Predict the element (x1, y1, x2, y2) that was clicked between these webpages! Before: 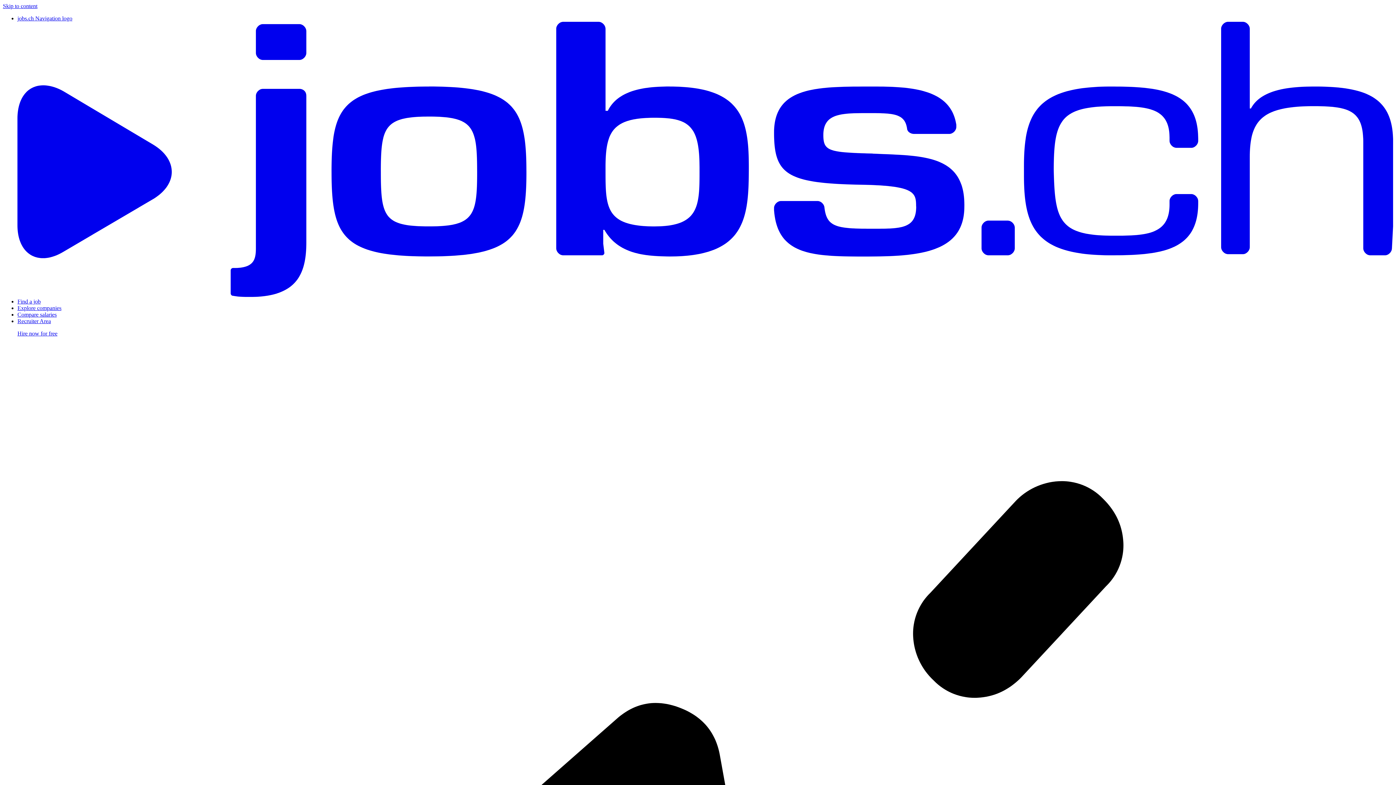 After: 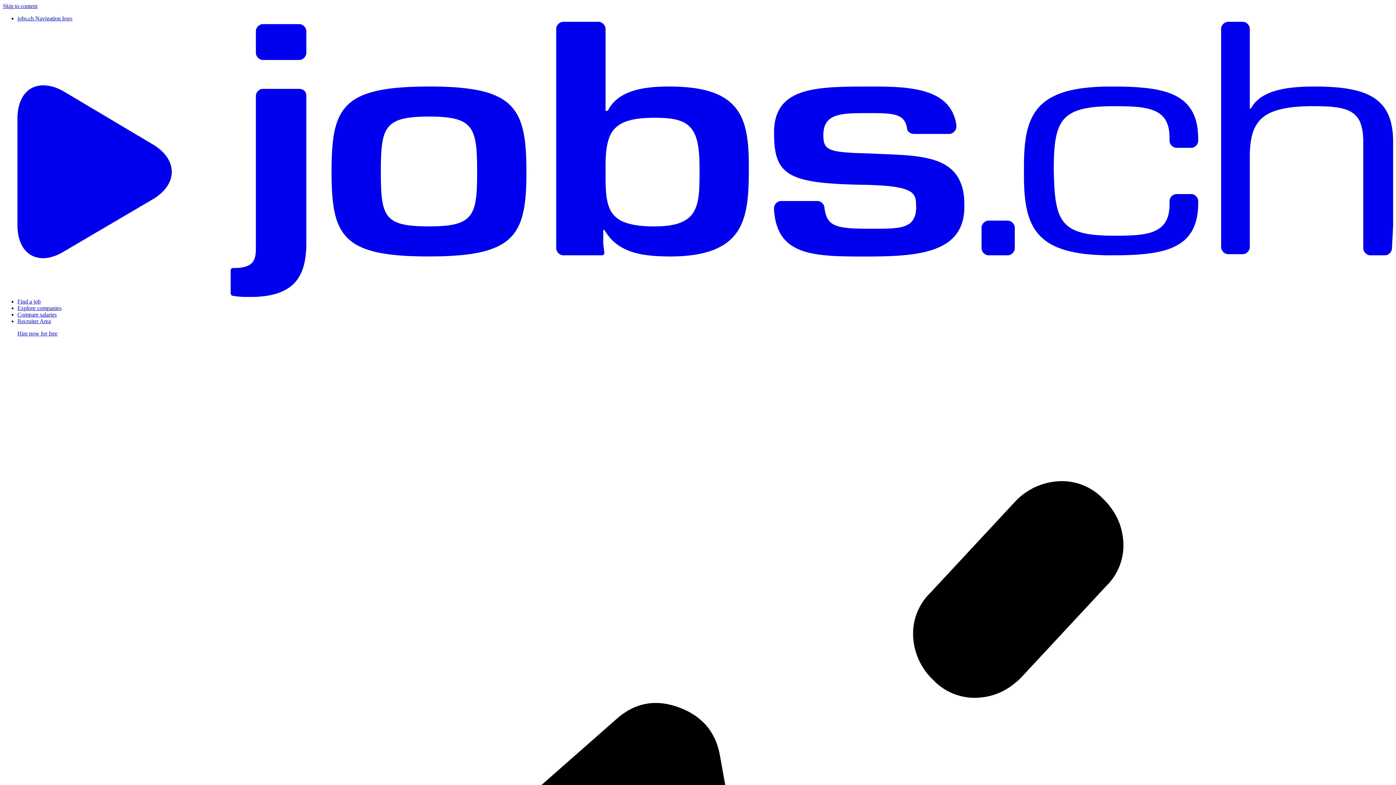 Action: label: Recruiter Area

Hire now for free  bbox: (17, 318, 50, 324)